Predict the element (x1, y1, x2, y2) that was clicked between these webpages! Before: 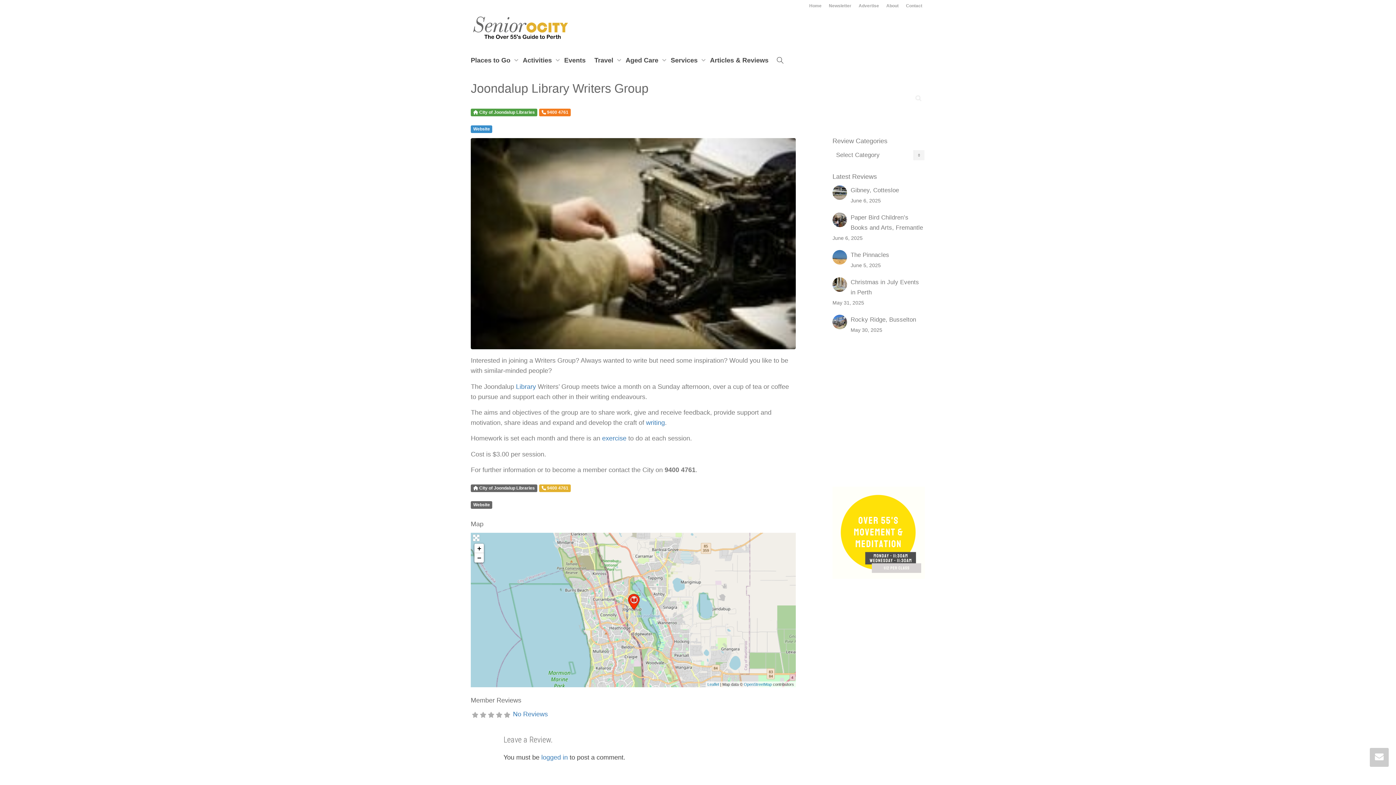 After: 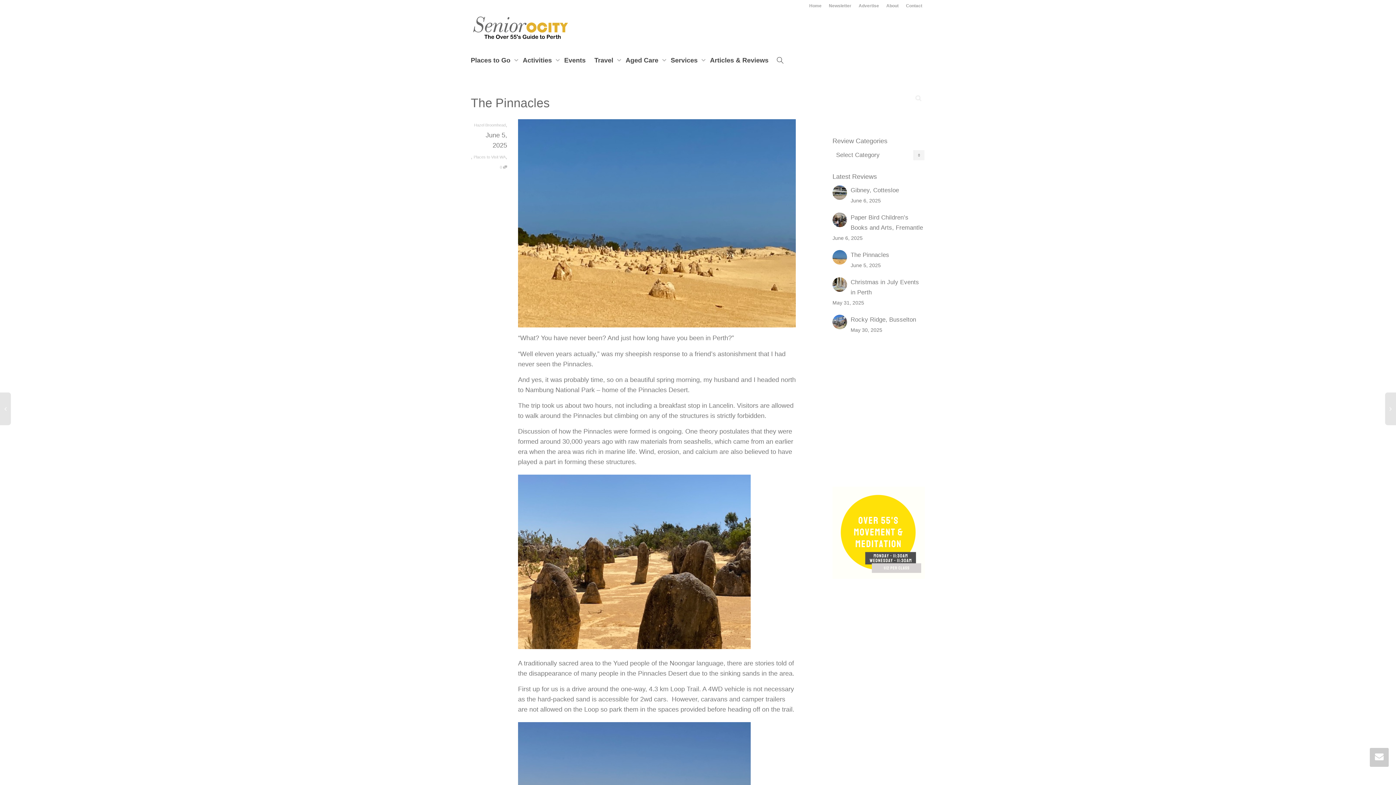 Action: bbox: (832, 250, 925, 270) label: The Pinnacles
June 5, 2025